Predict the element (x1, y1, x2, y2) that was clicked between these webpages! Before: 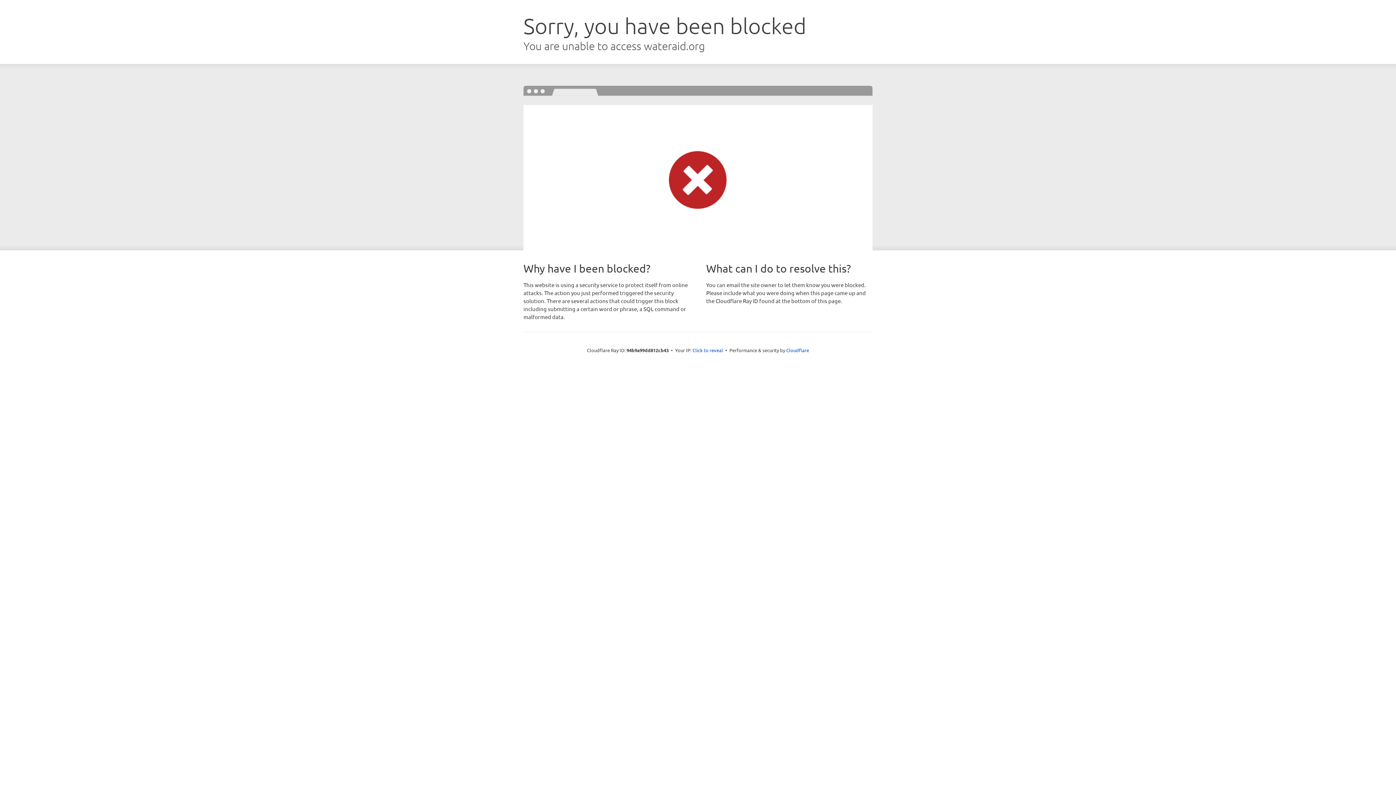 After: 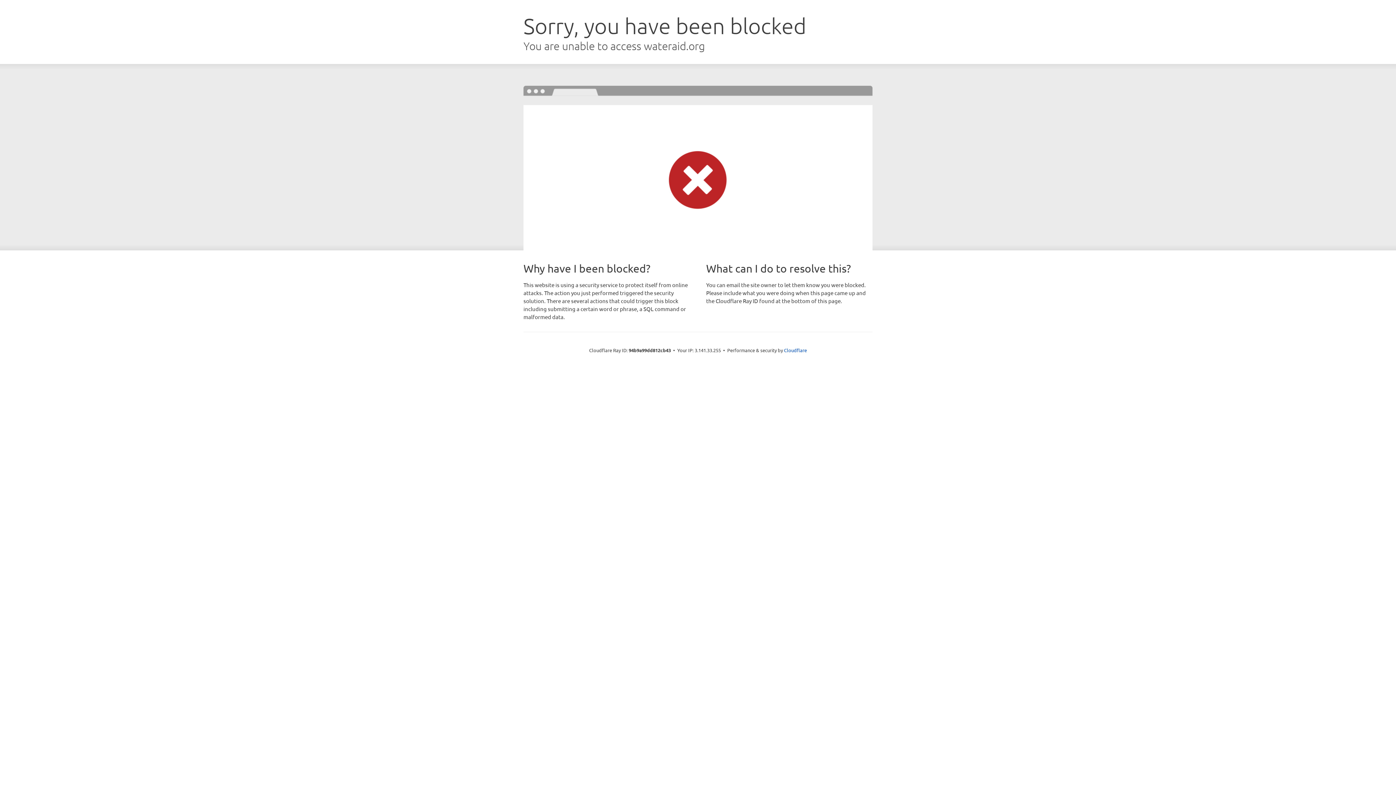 Action: label: Click to reveal bbox: (692, 346, 723, 353)